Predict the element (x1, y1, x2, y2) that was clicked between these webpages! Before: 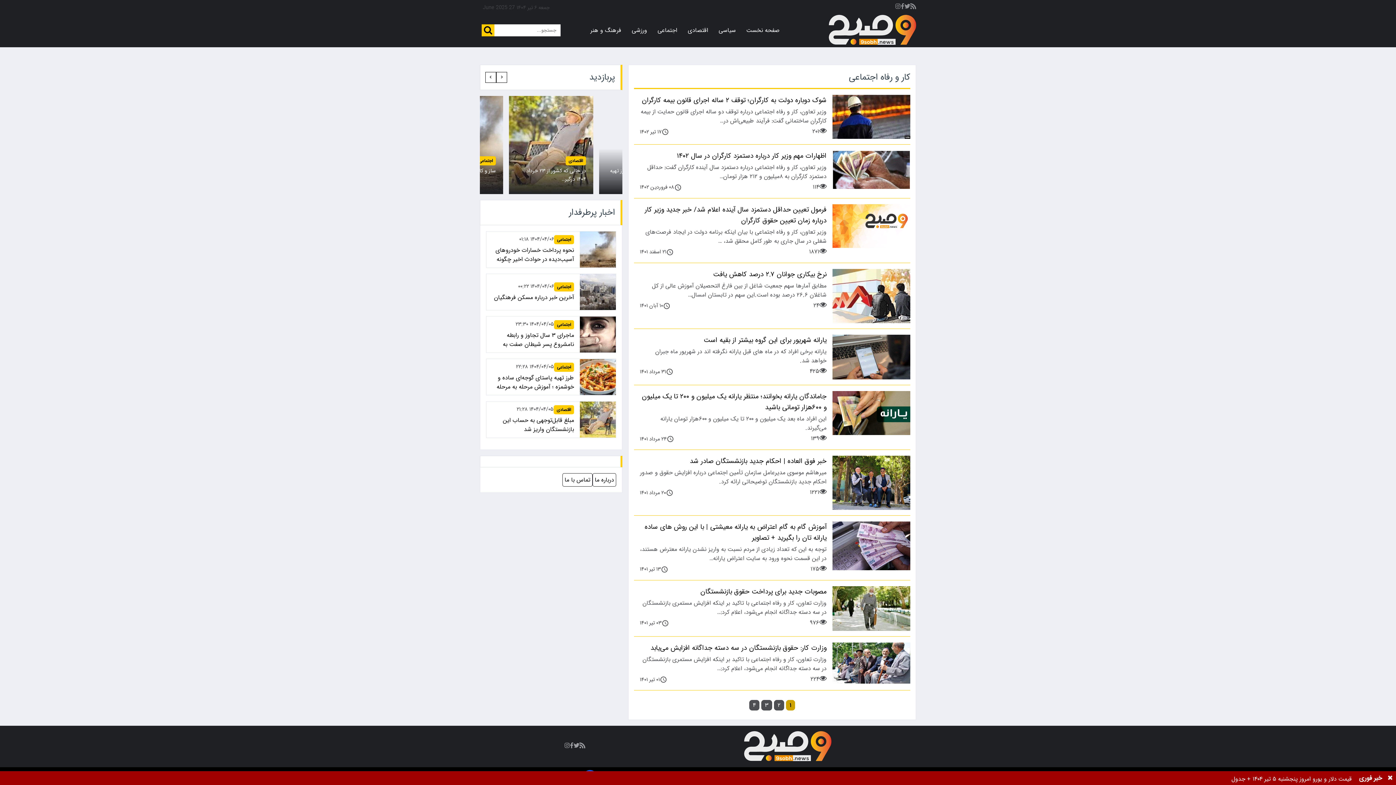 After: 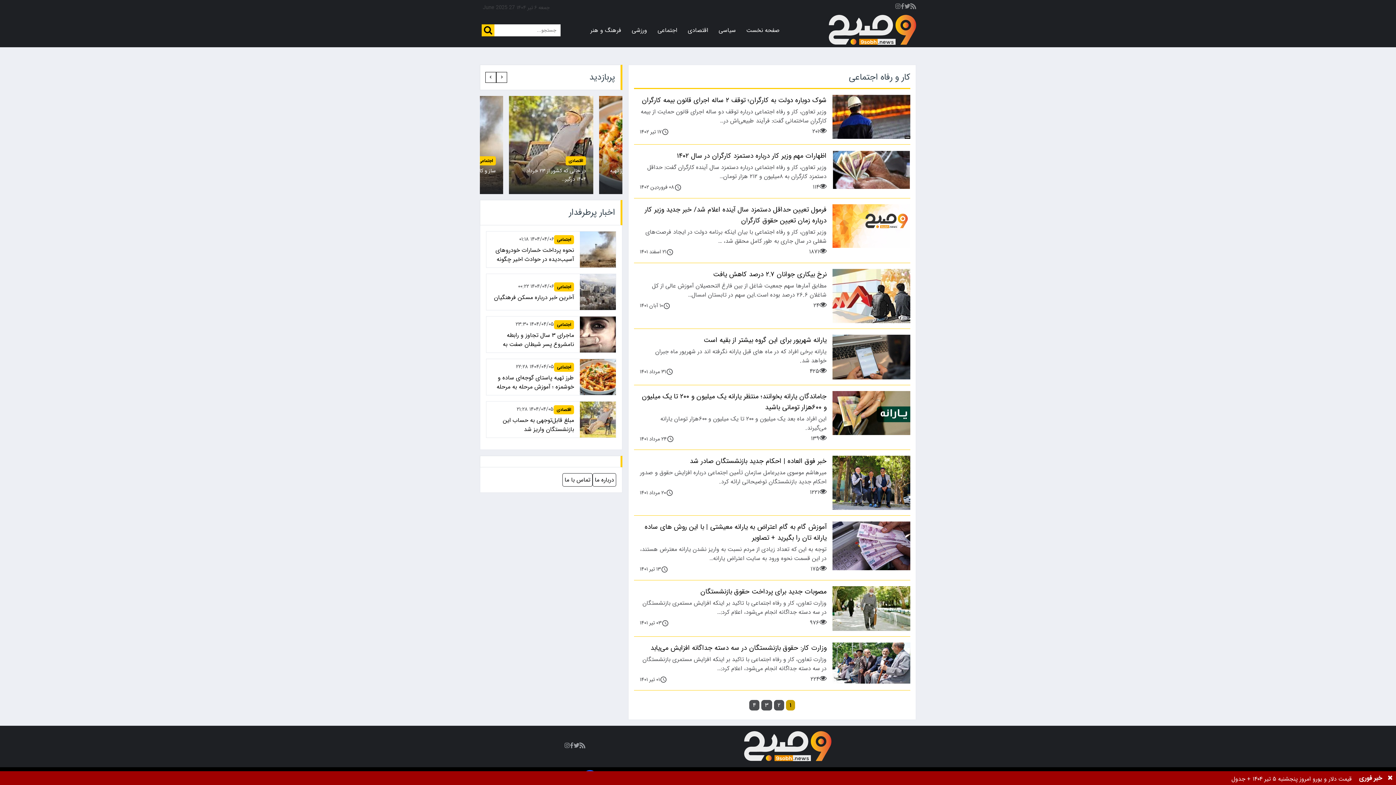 Action: bbox: (580, 401, 616, 437)